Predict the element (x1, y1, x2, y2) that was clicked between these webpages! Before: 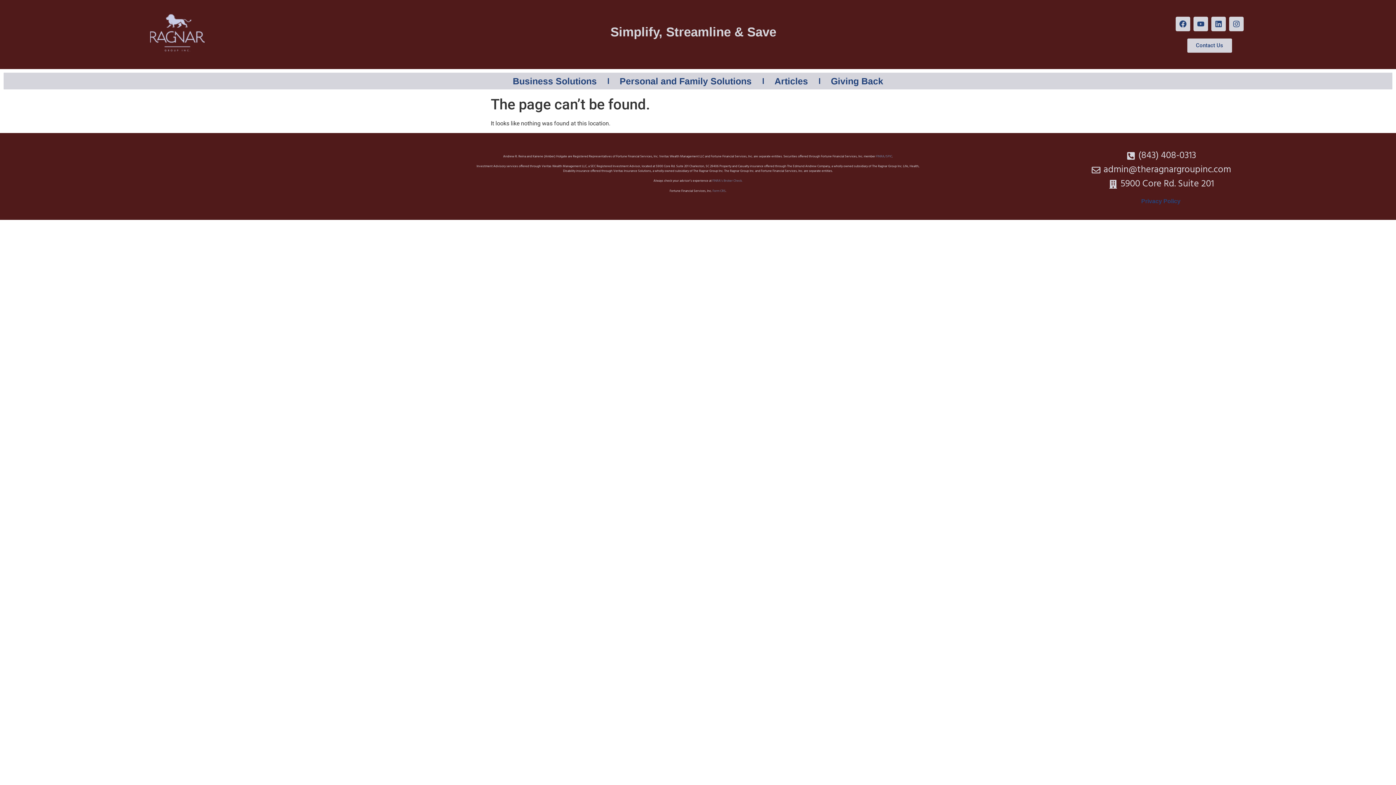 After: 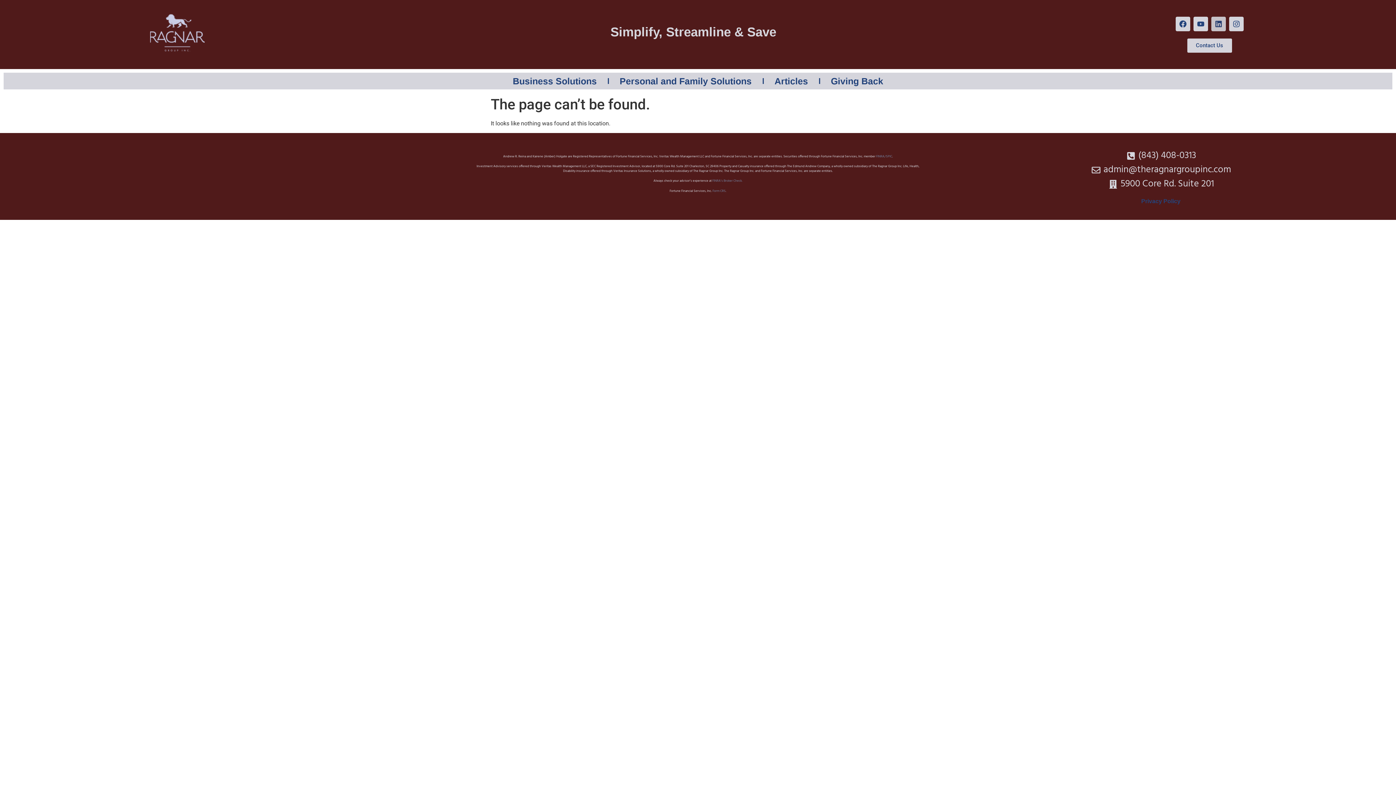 Action: bbox: (1211, 16, 1226, 31) label: Linkedin